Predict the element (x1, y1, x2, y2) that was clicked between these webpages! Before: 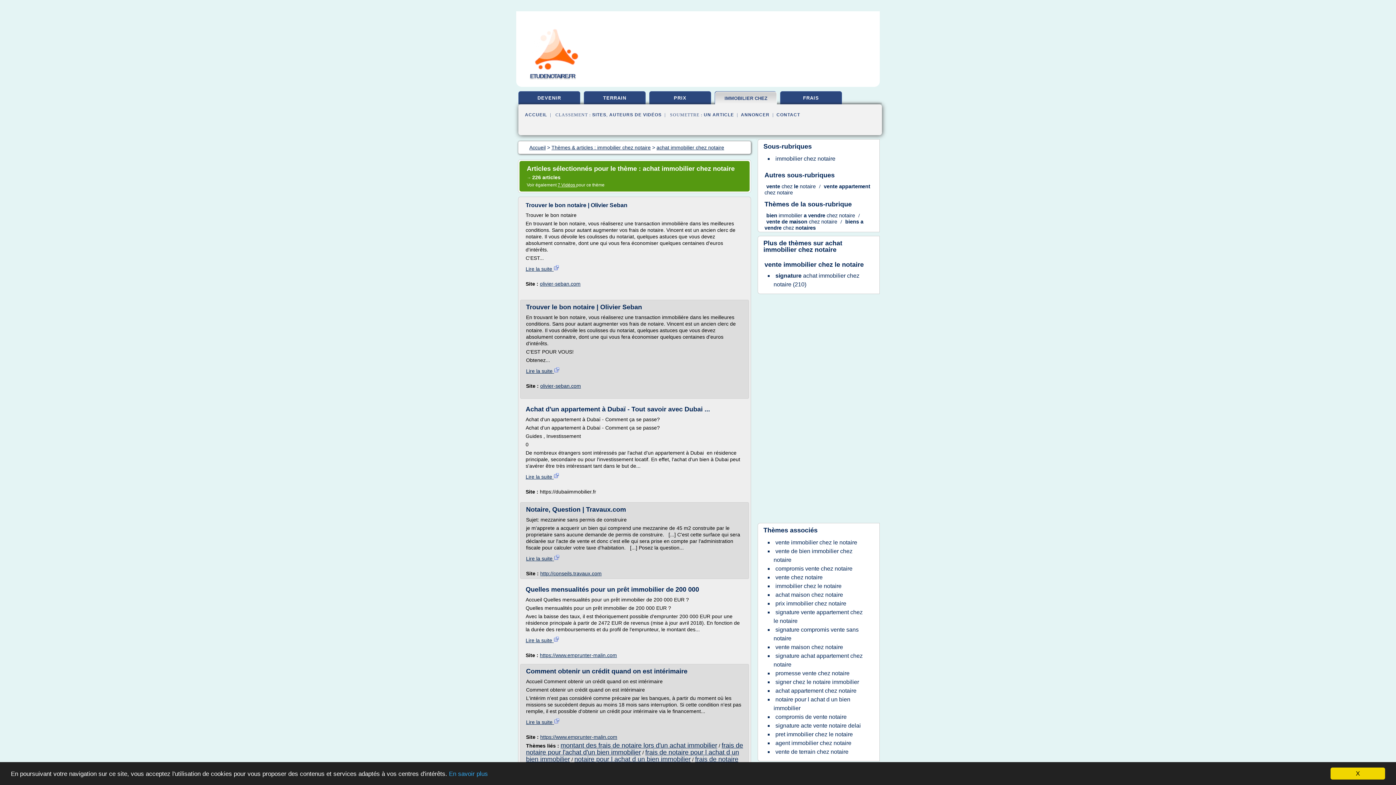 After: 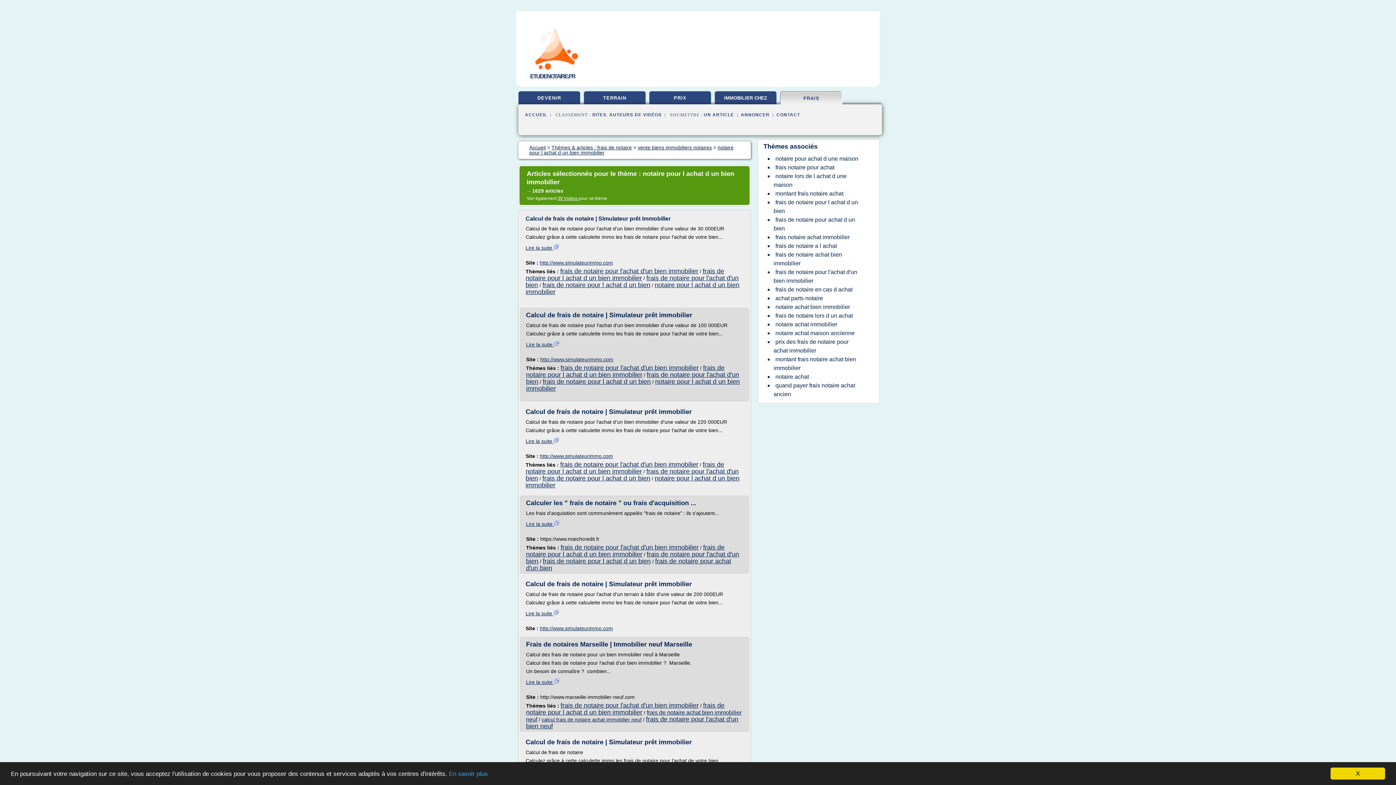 Action: label: notaire pour l achat d un bien immobilier bbox: (773, 694, 850, 713)